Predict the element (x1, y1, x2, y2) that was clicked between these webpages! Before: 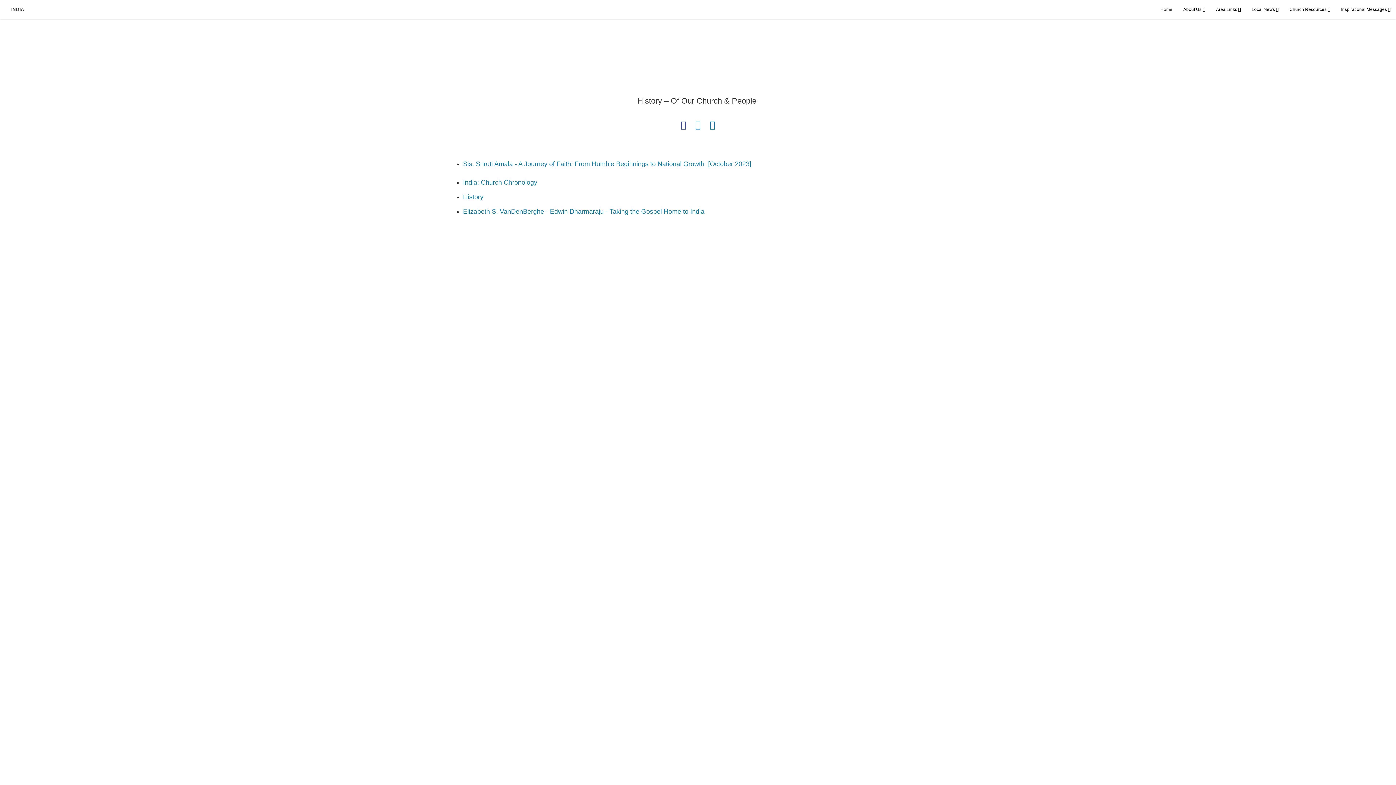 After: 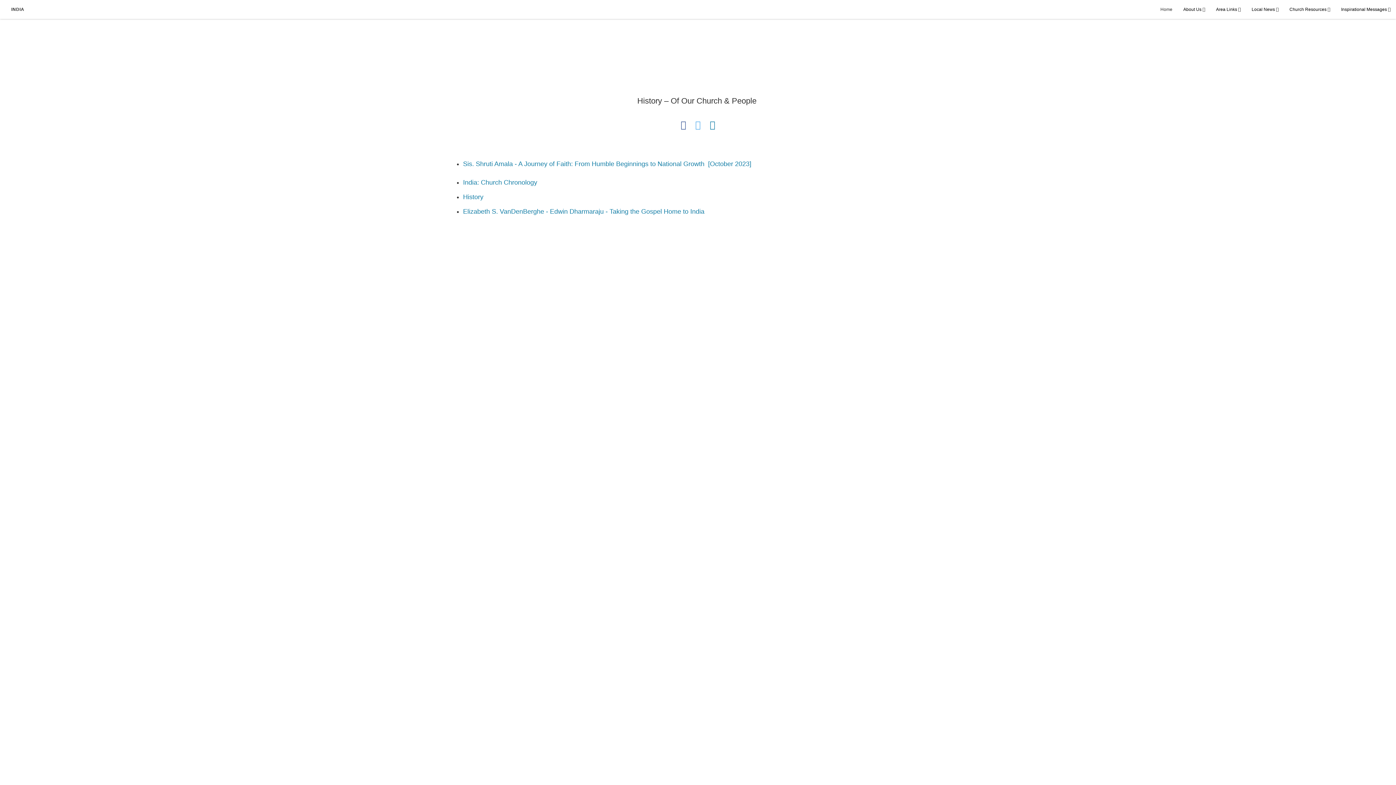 Action: bbox: (709, 119, 715, 129)